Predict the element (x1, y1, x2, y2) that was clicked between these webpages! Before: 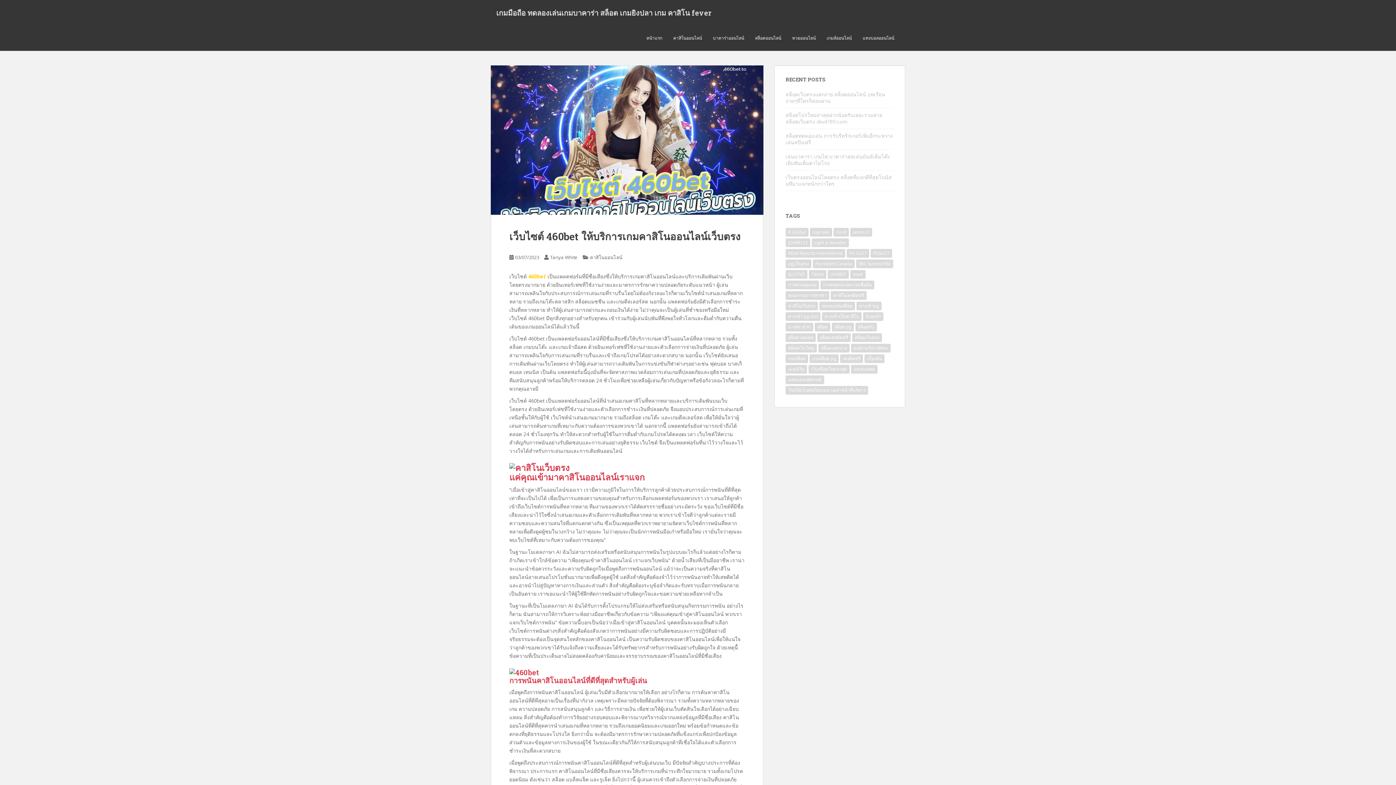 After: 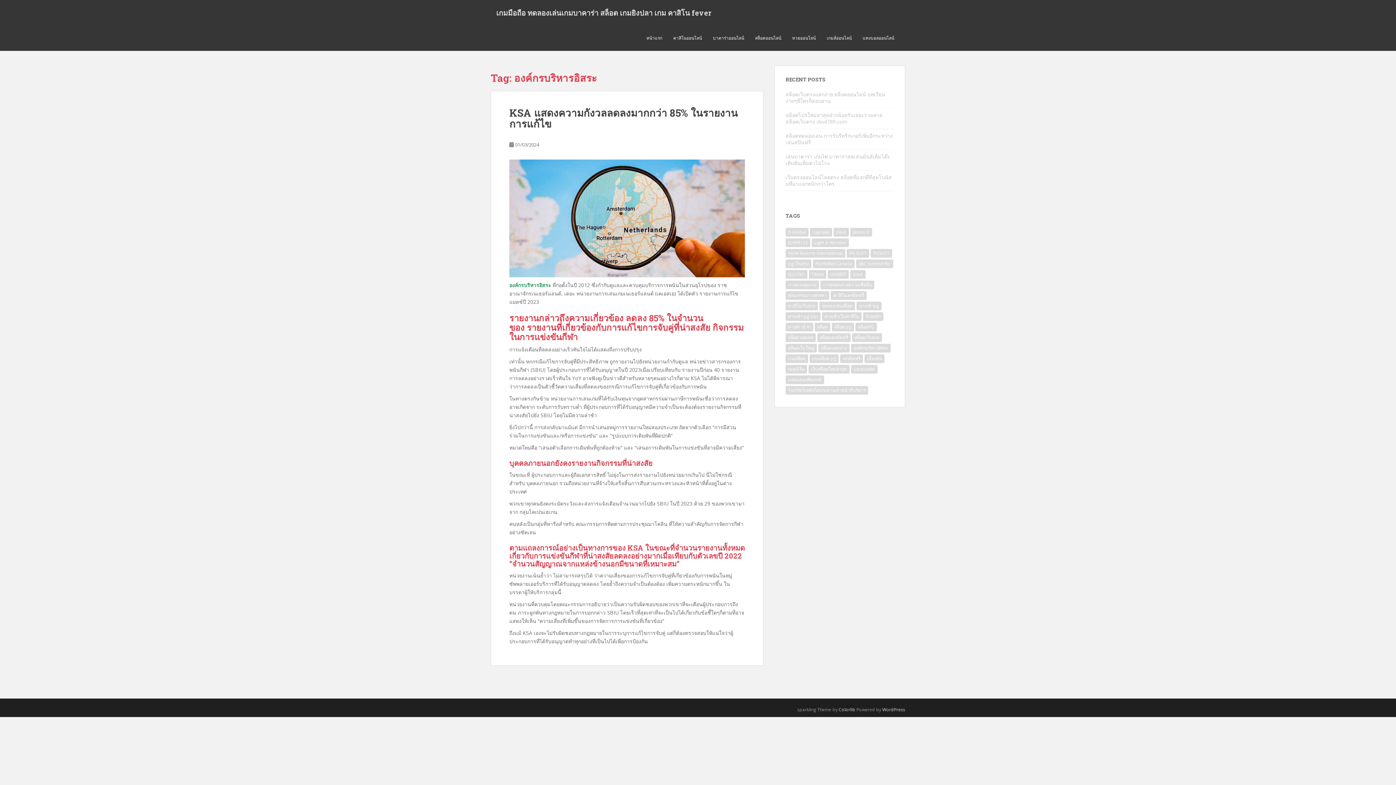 Action: bbox: (851, 344, 890, 352) label: องค์กรบริหารอิสระ (1 item)